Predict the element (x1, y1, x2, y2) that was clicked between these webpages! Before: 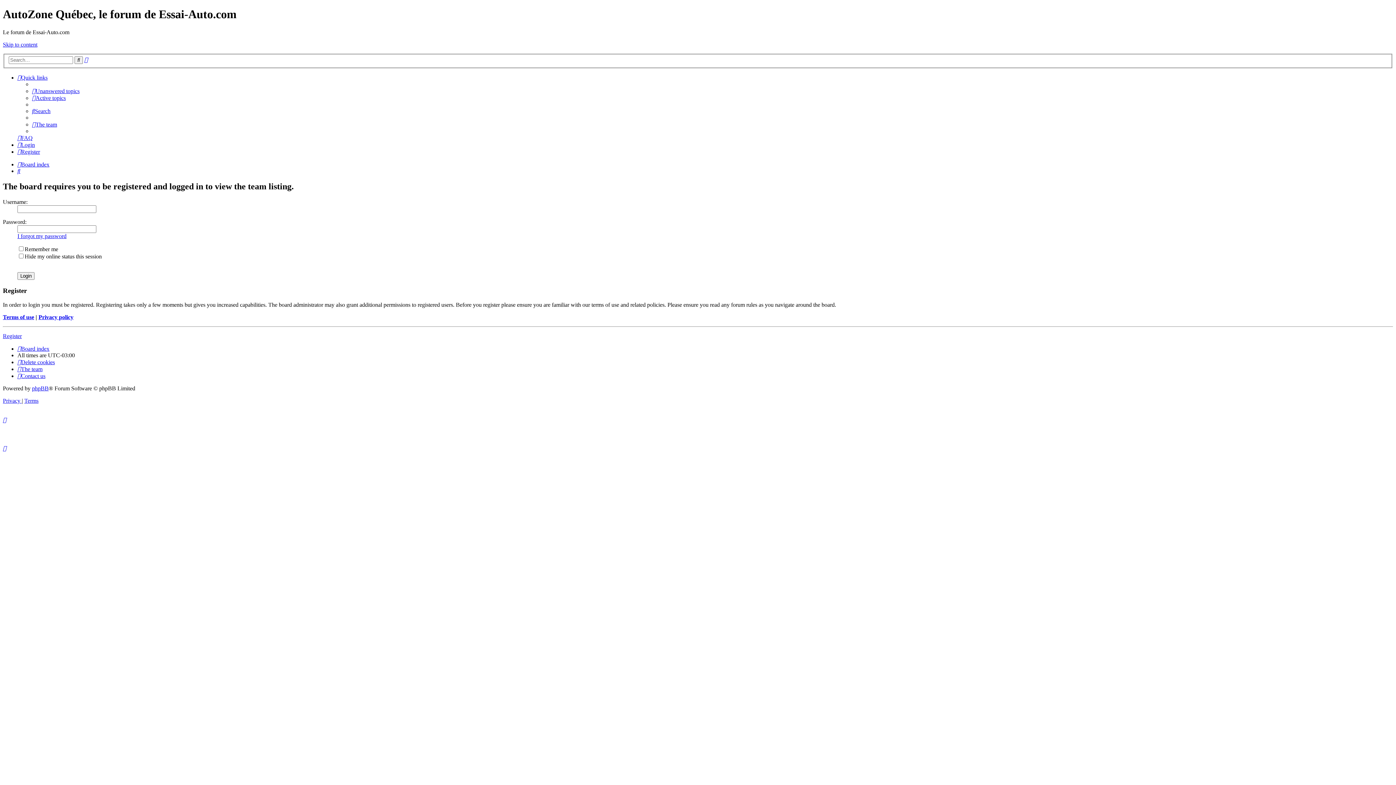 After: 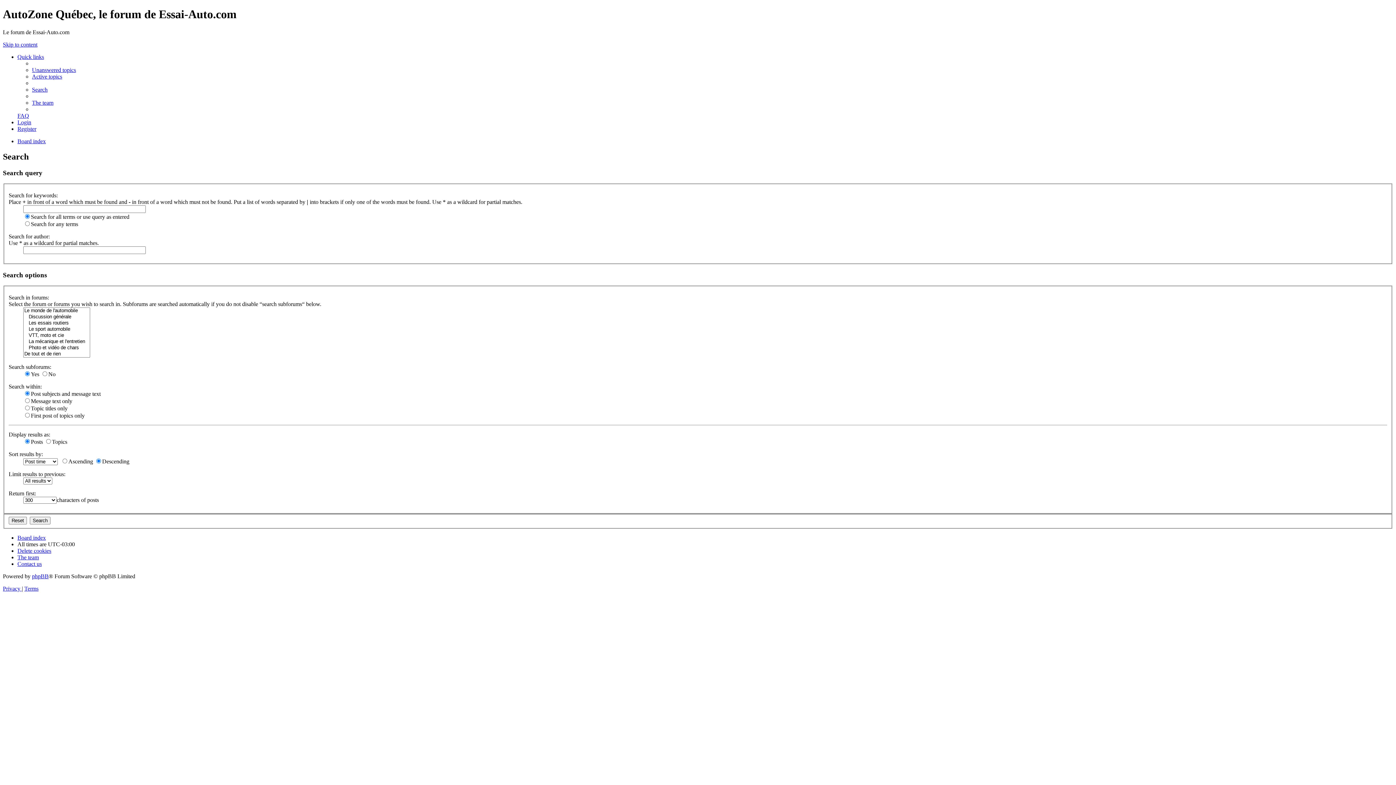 Action: label: Search bbox: (17, 168, 20, 174)